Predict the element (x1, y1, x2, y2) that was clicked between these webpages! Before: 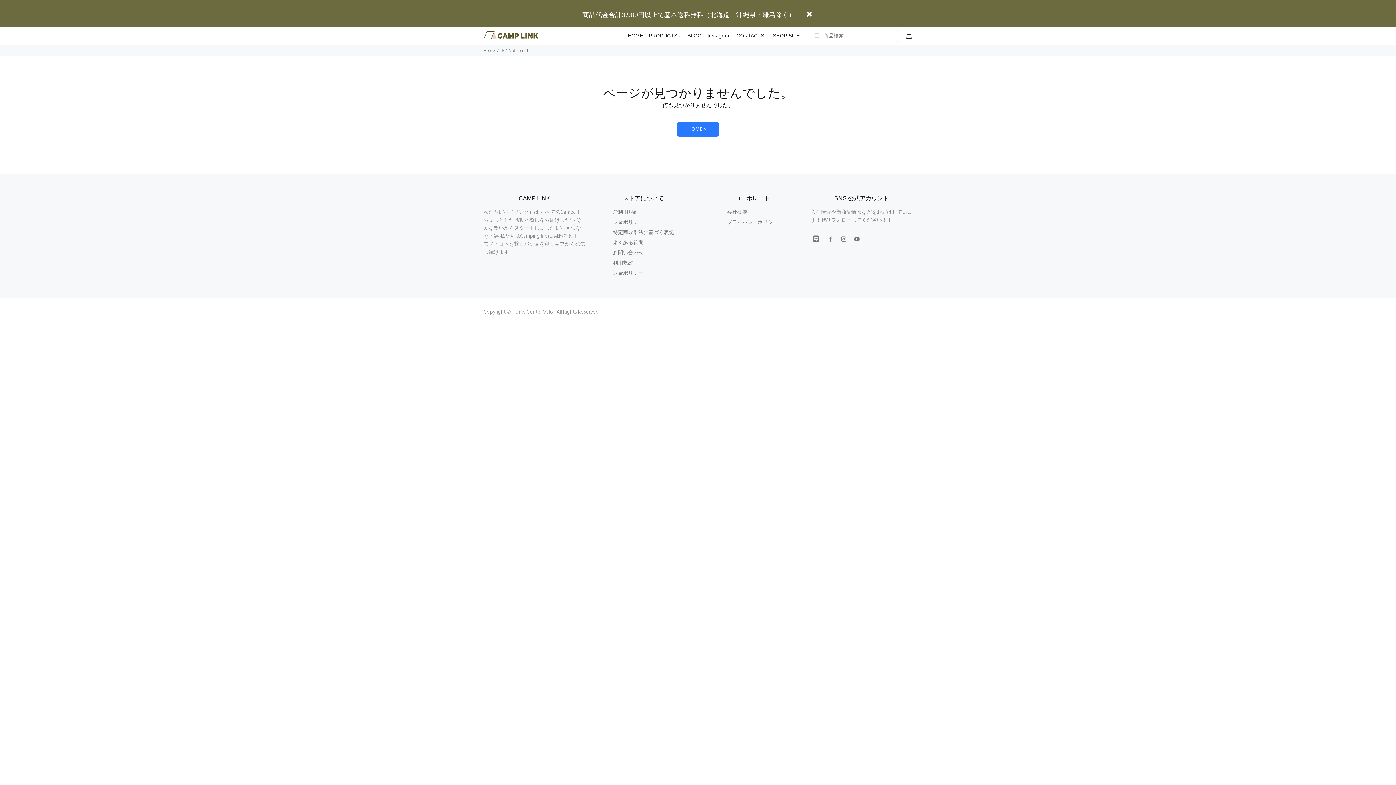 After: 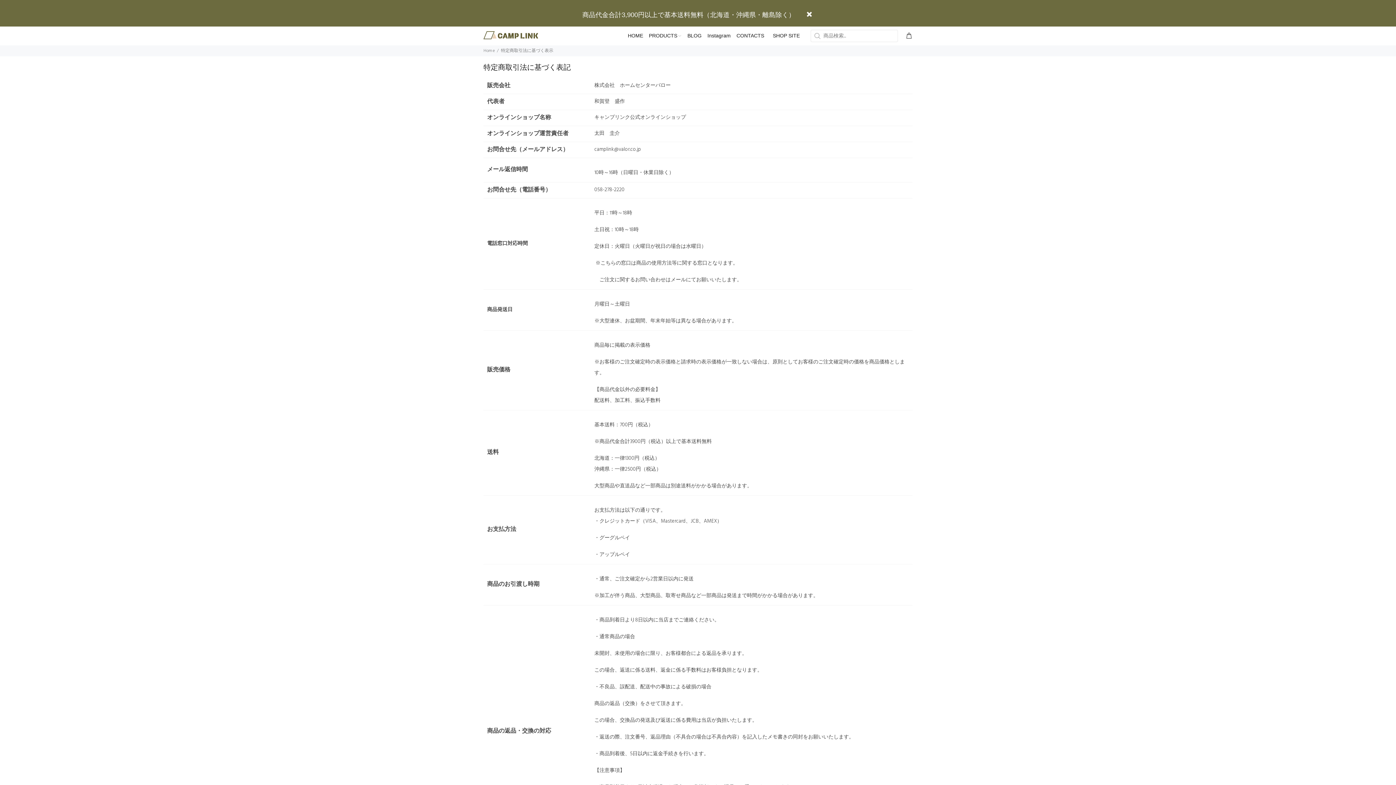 Action: bbox: (613, 227, 674, 238) label: 特定商取引法に基づく表記